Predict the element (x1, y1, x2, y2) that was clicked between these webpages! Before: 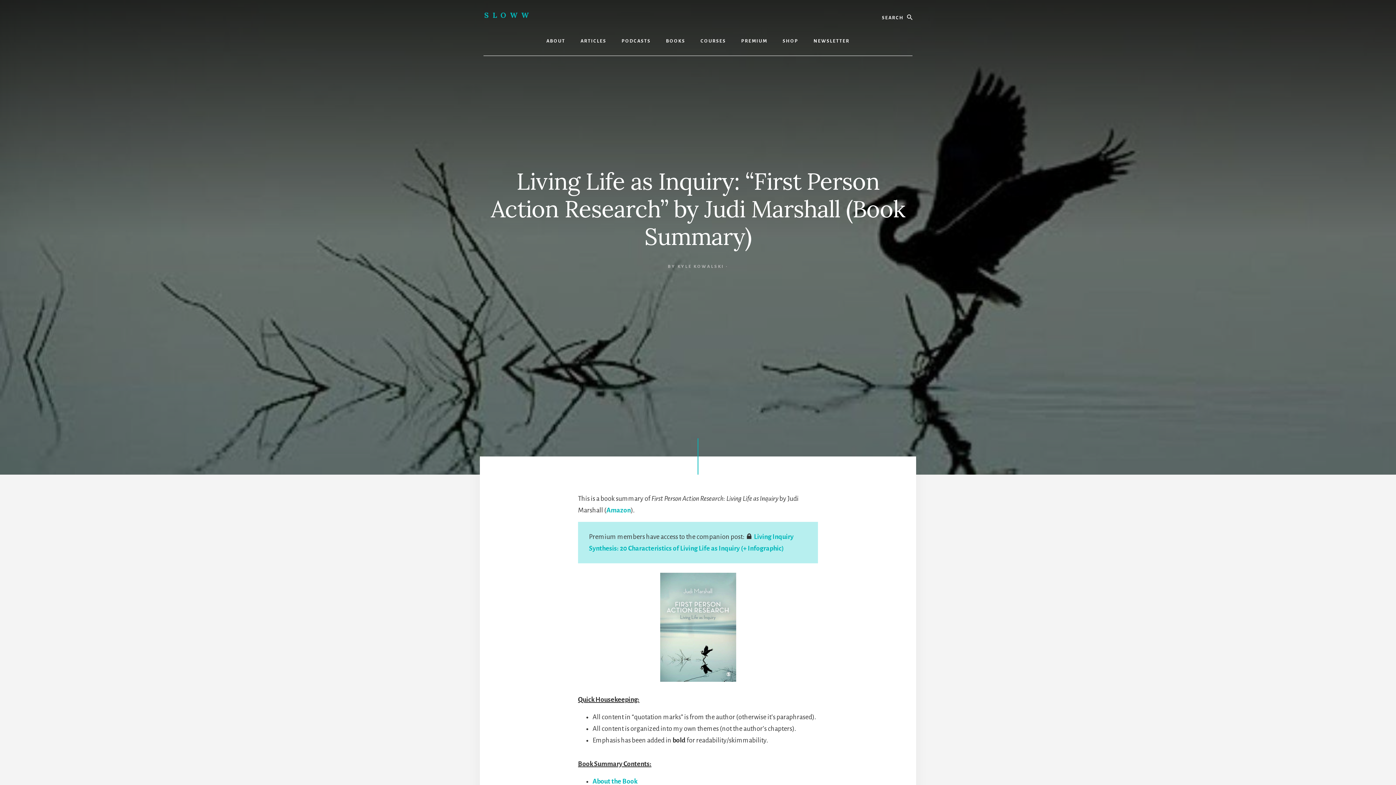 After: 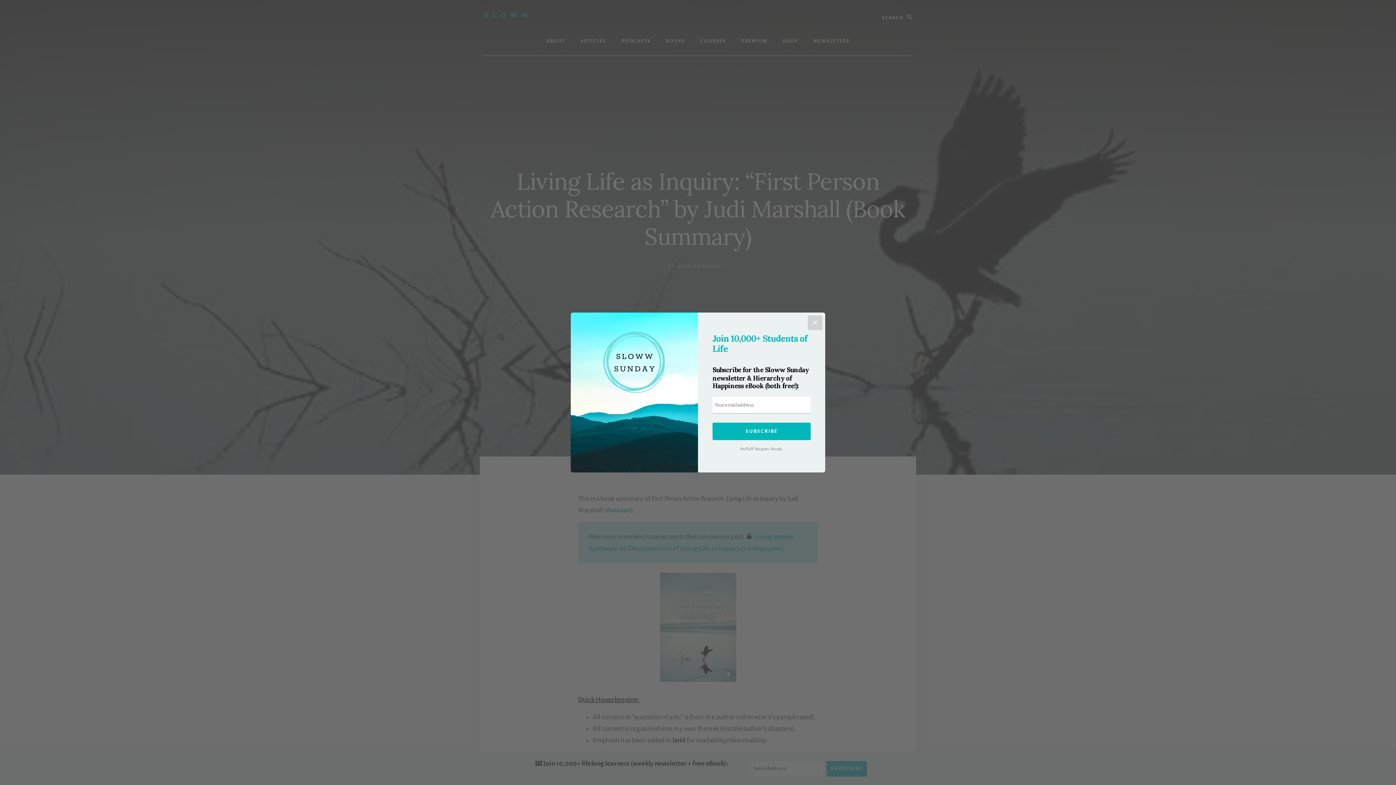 Action: label: NEWSLETTER bbox: (806, 26, 857, 55)